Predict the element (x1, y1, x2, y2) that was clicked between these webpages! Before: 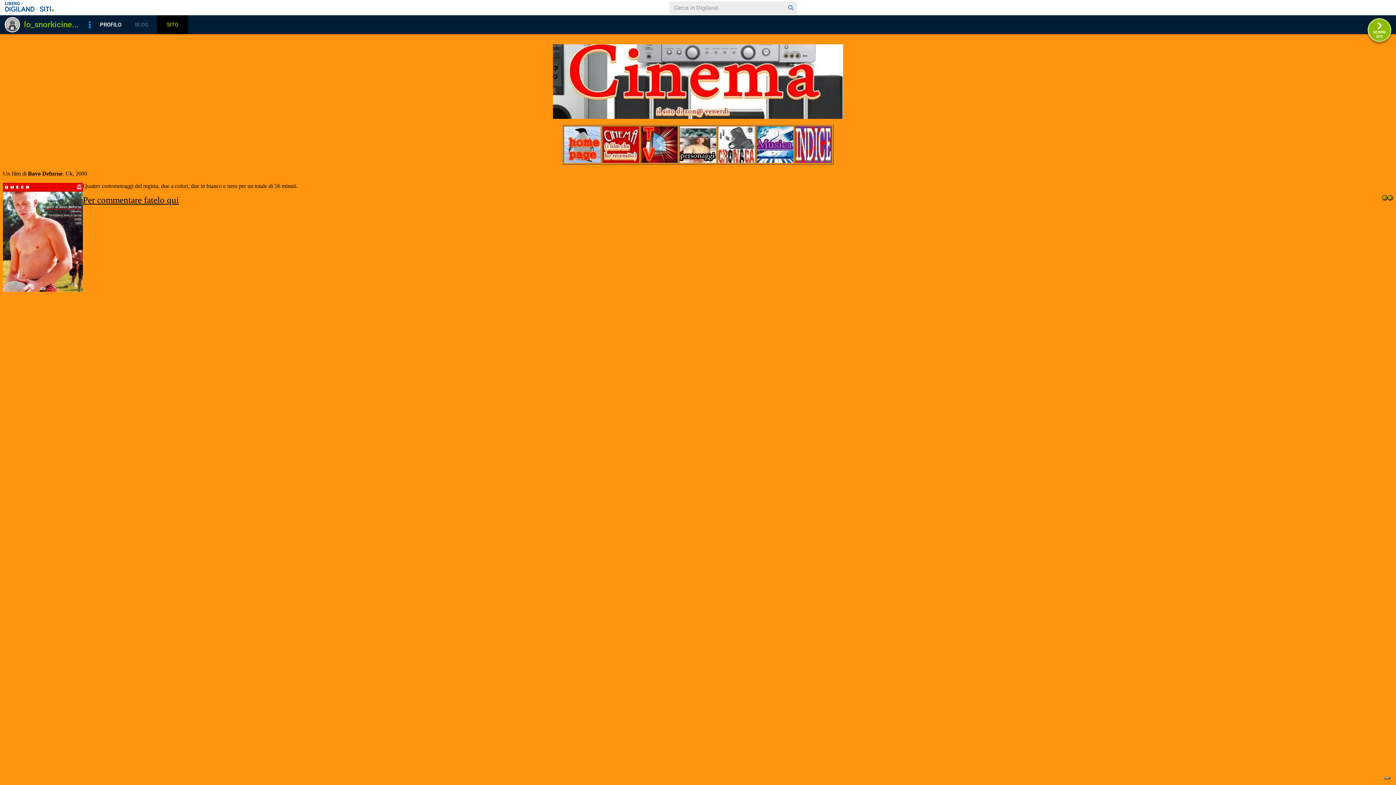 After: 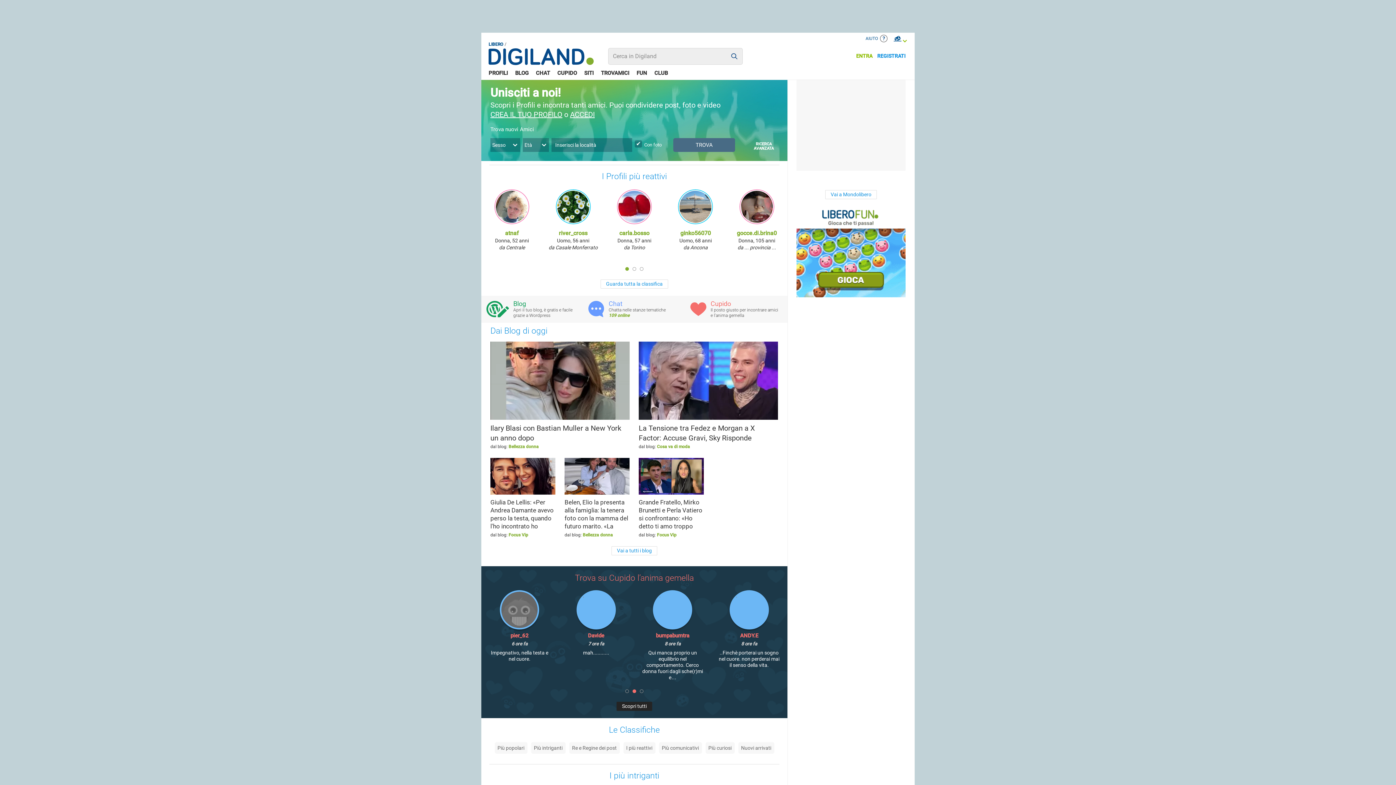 Action: label:  lo_snorkicinemaicortidibavodefurne.html bbox: (4, 20, 82, 27)